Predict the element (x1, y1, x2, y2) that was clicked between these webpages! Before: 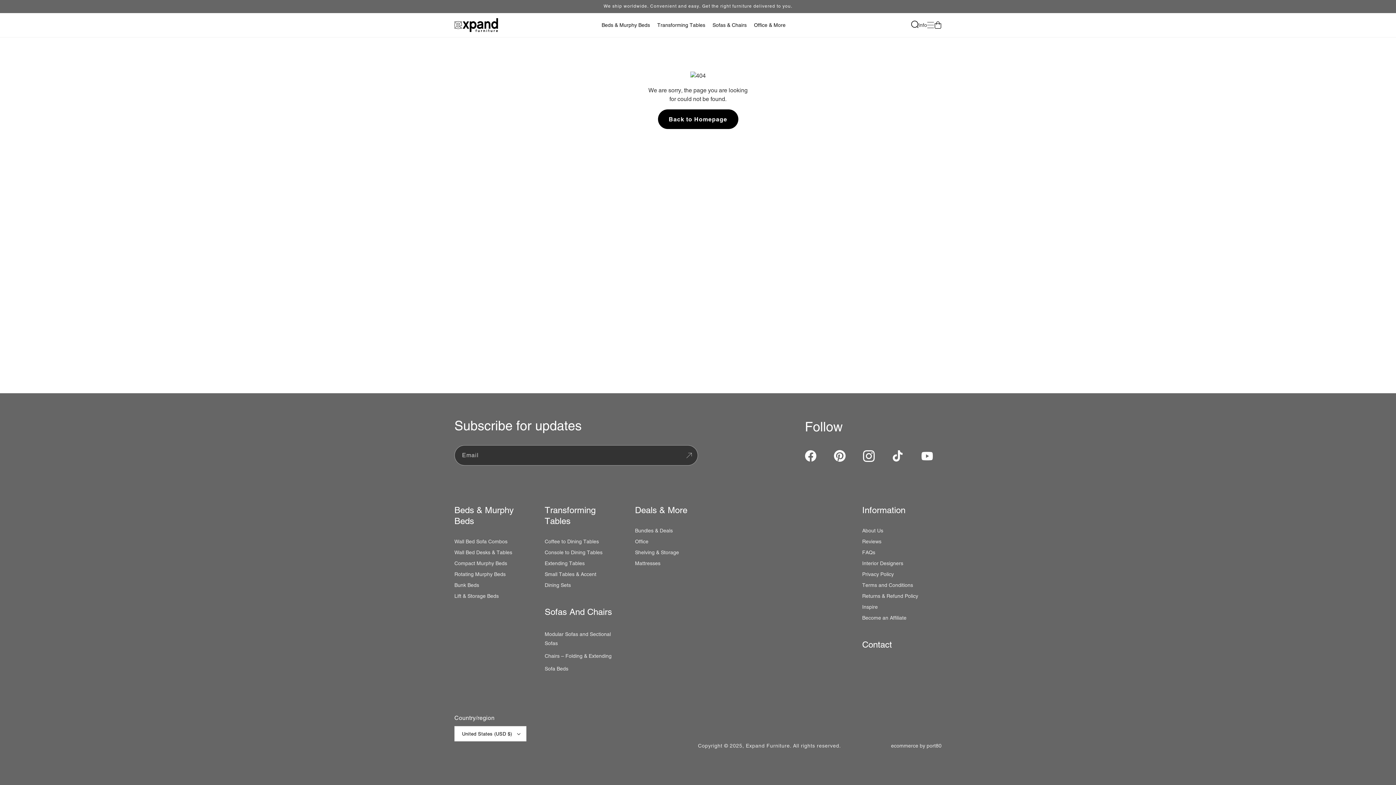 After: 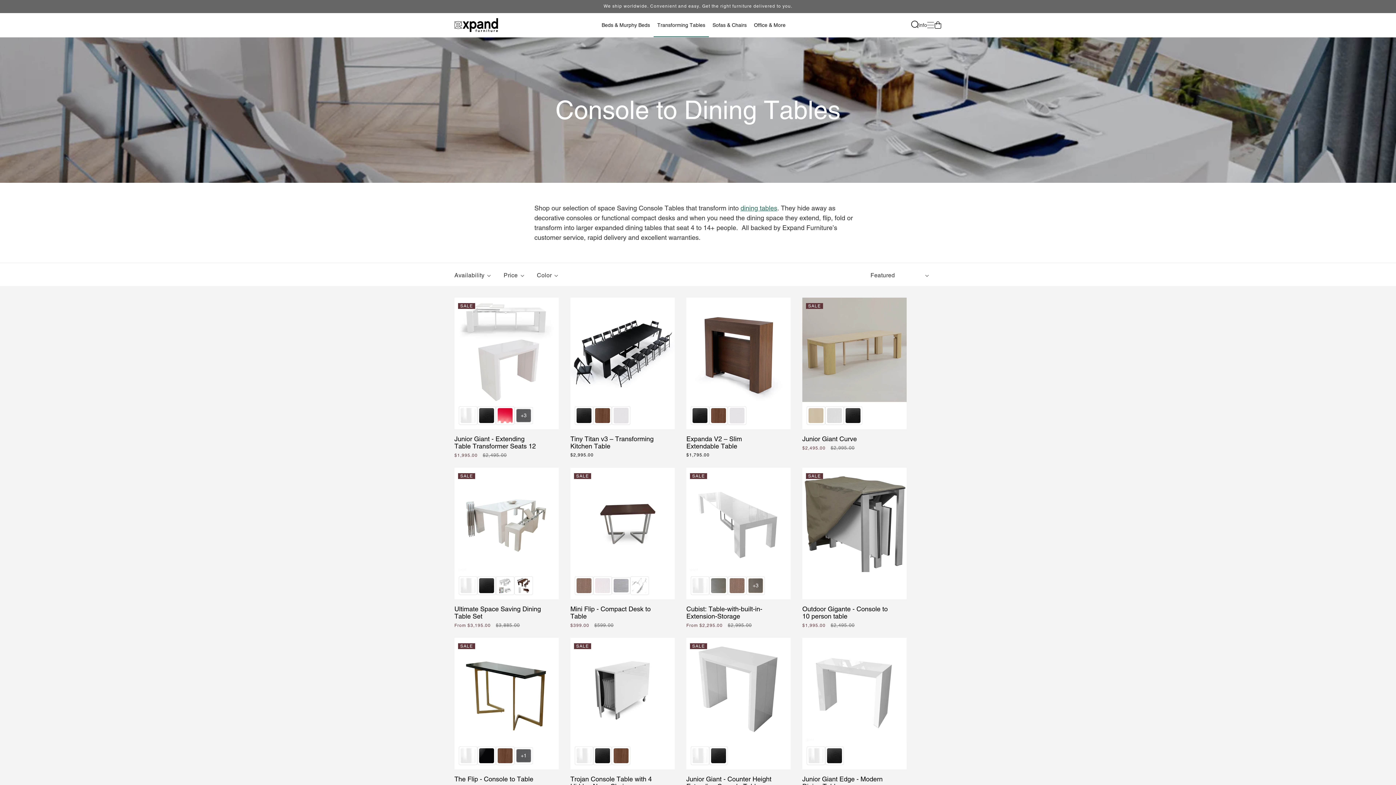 Action: bbox: (544, 548, 602, 559) label: Console to Dining Tables